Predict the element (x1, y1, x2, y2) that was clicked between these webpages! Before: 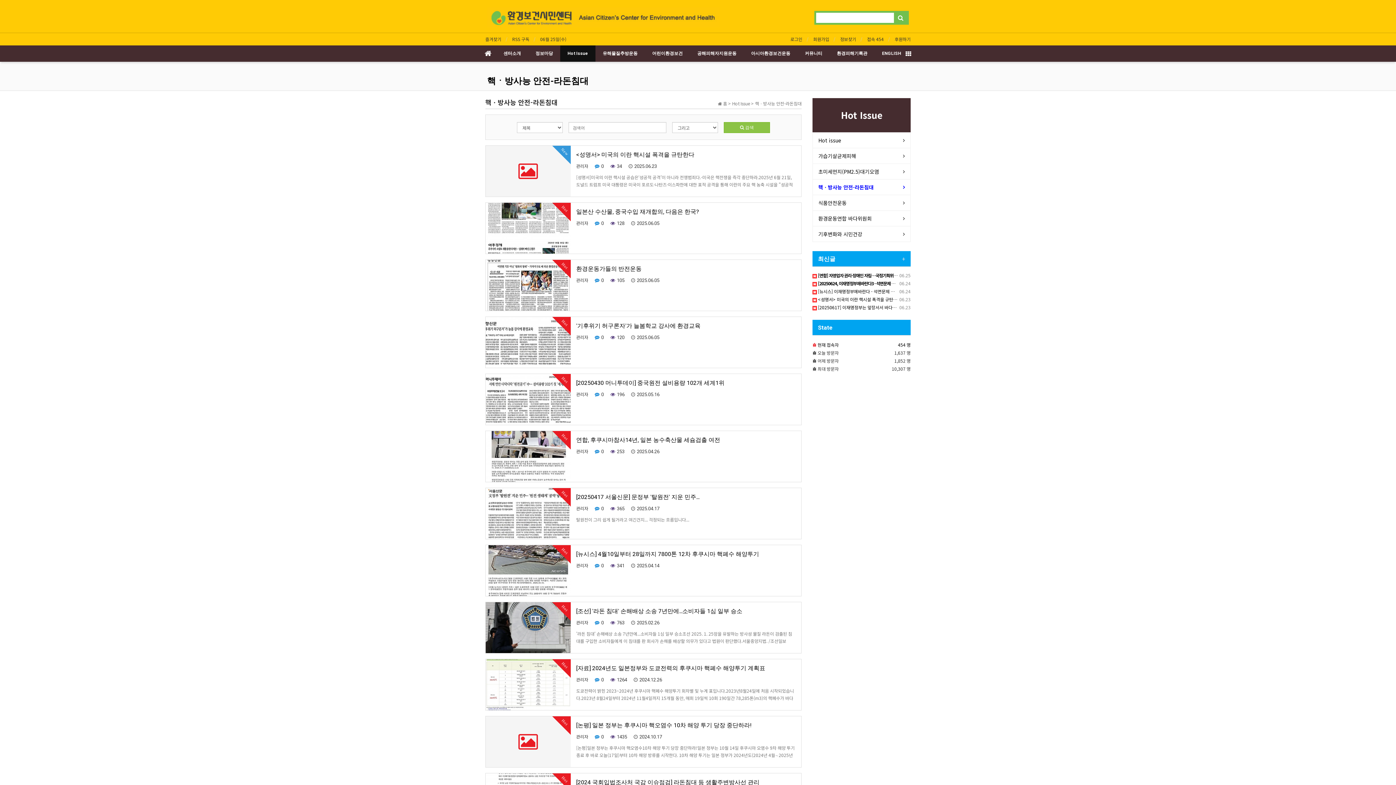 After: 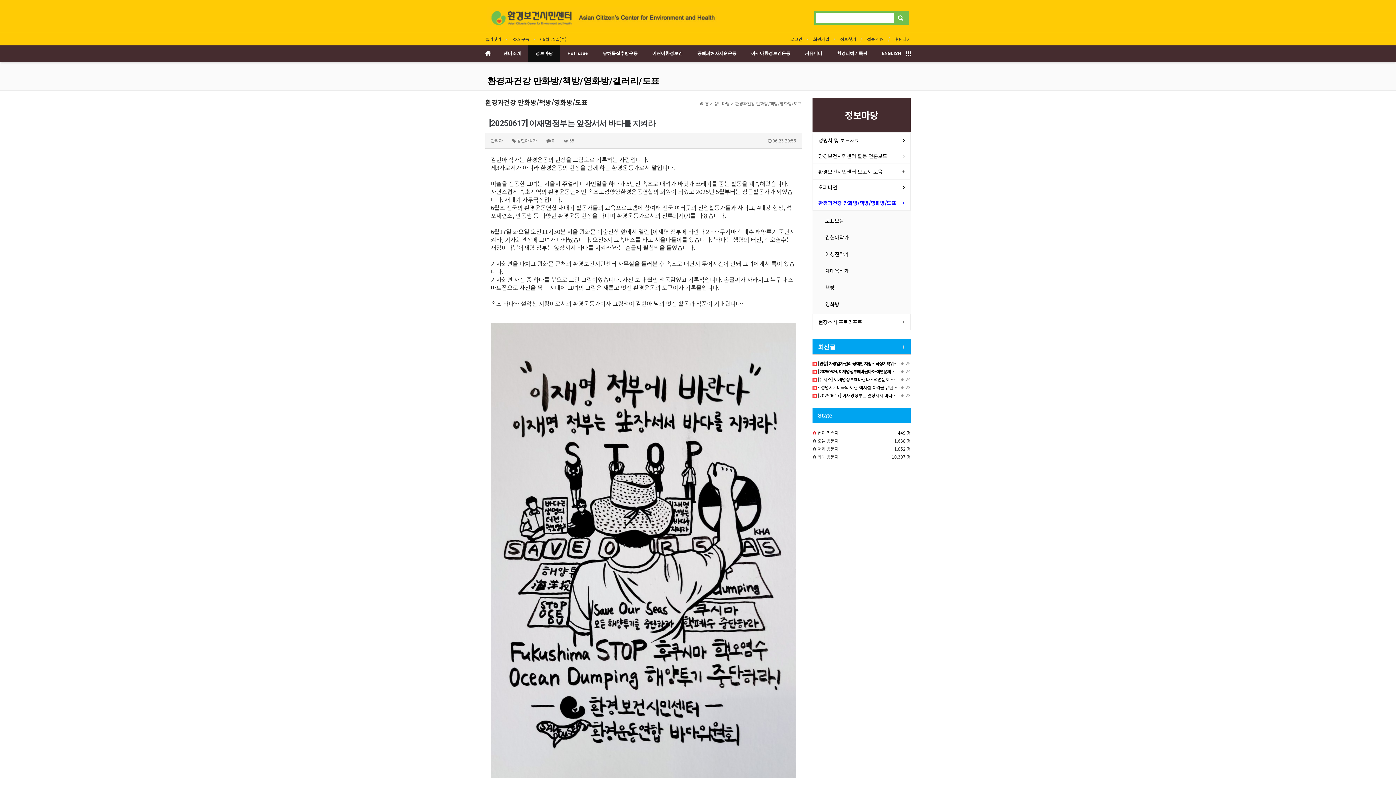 Action: bbox: (812, 304, 909, 310) label:  06.23
 [20250617] 이재명정부는 앞장서서 바다를 지켜라